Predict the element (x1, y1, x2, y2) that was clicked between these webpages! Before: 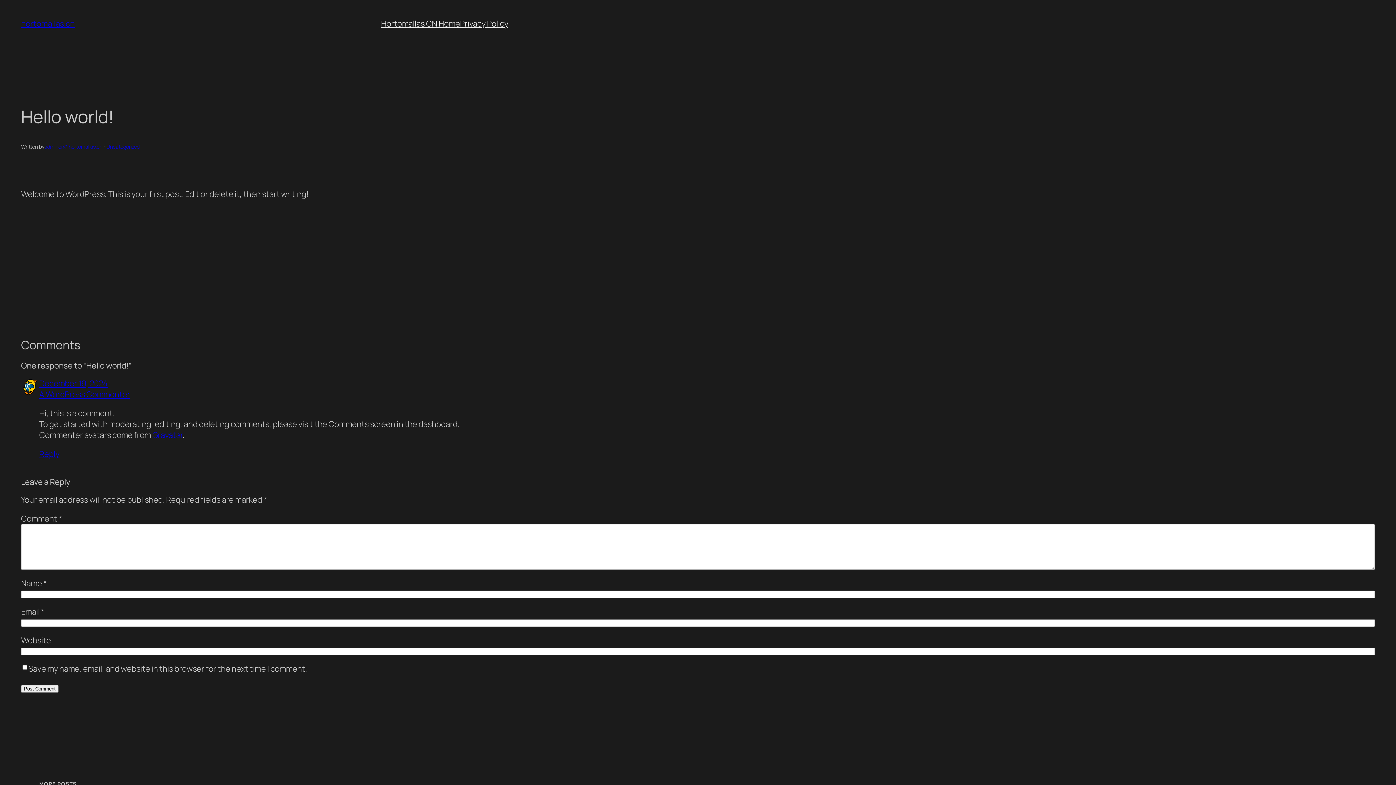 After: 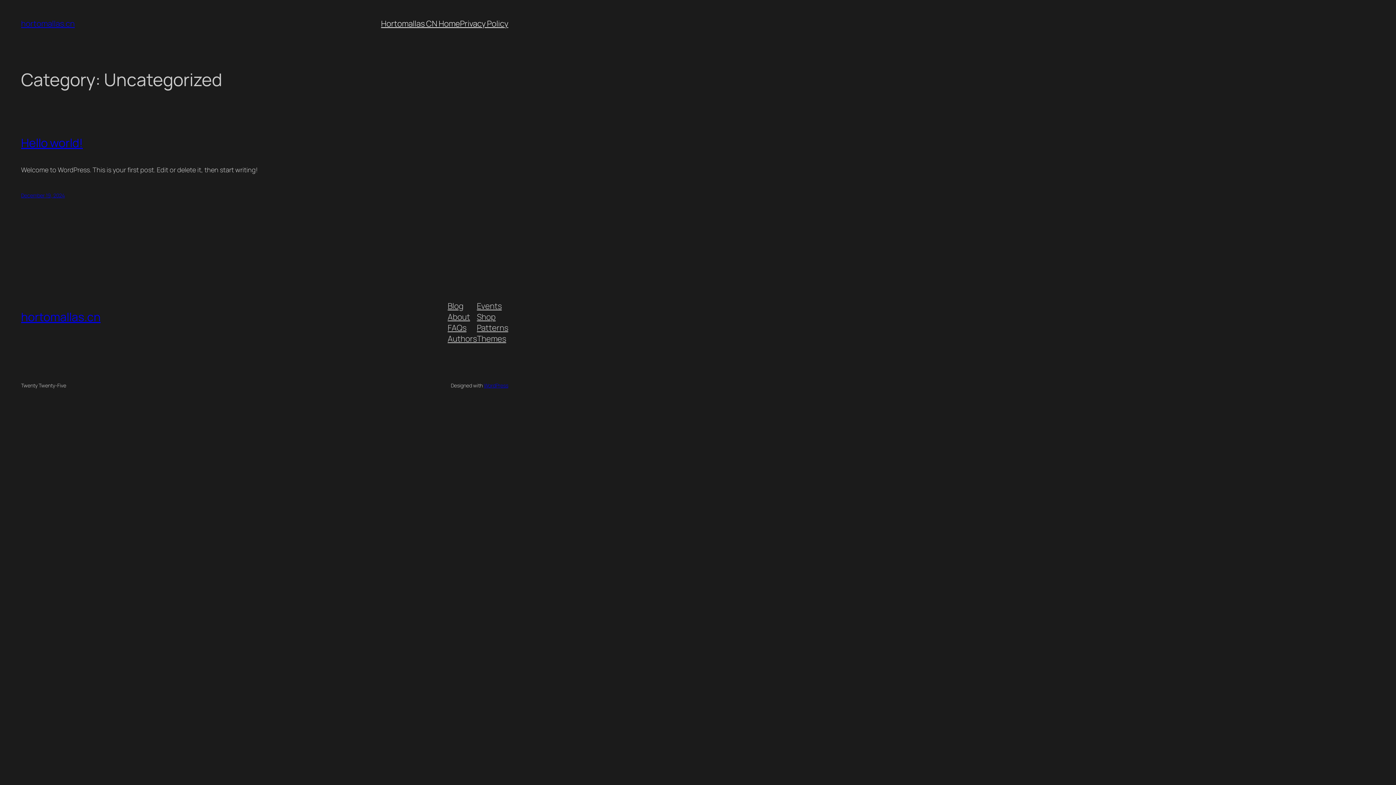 Action: bbox: (106, 143, 139, 150) label: Uncategorized